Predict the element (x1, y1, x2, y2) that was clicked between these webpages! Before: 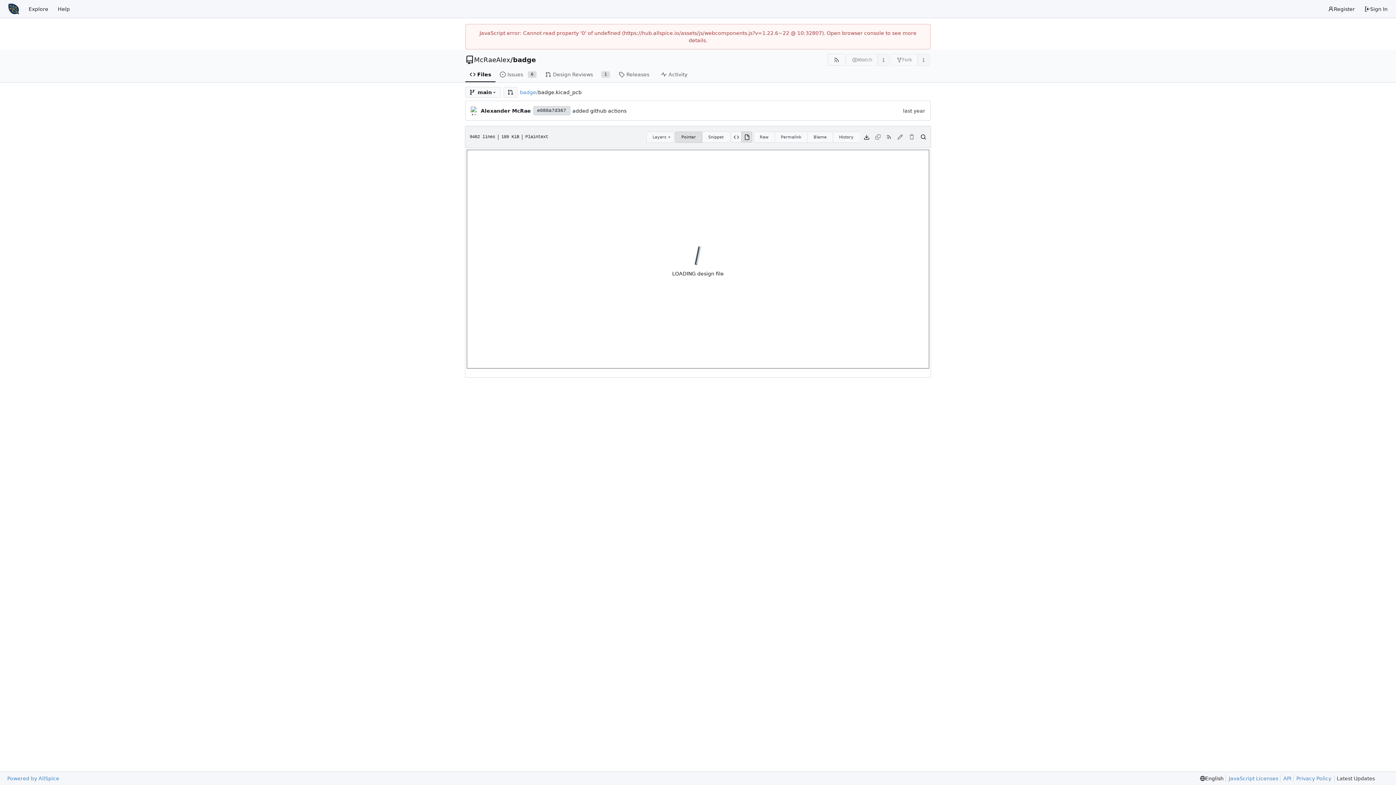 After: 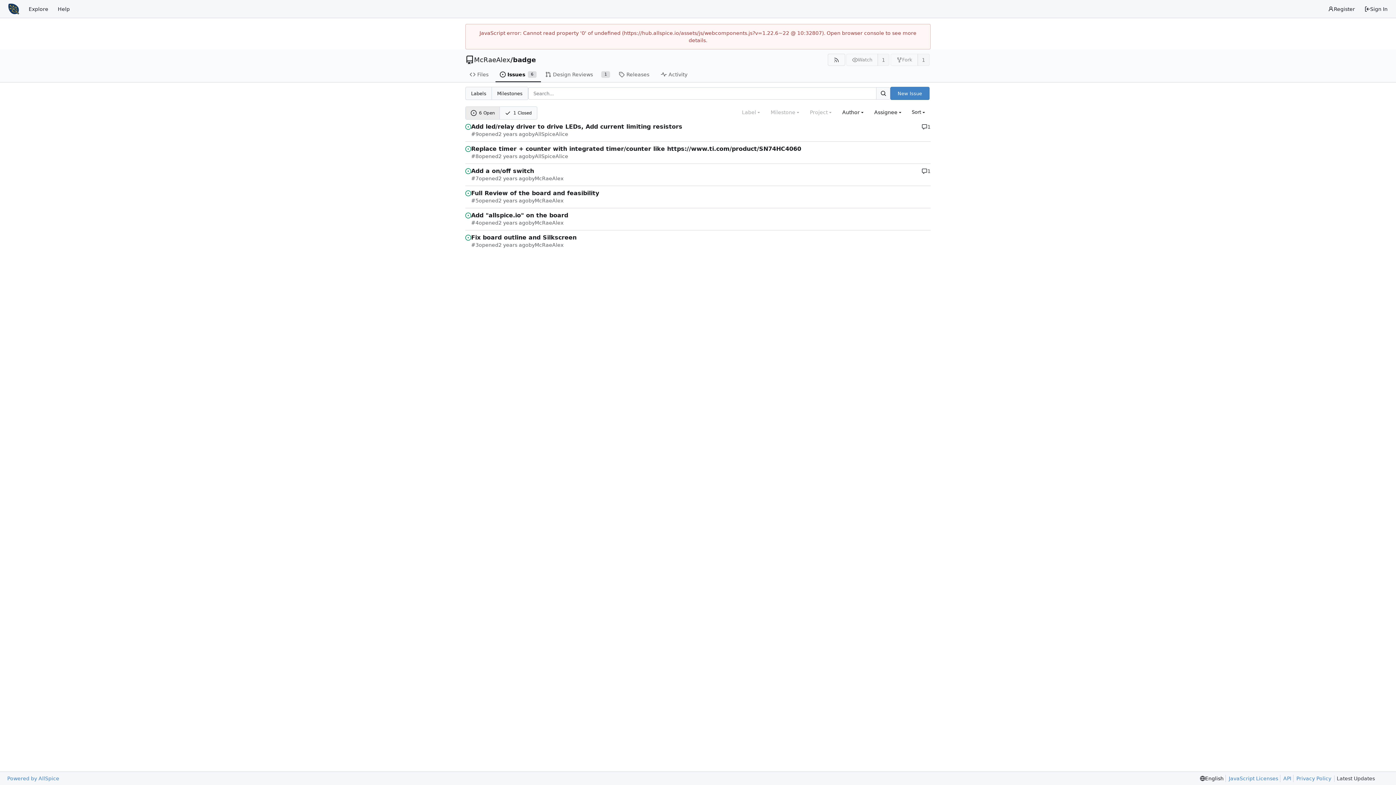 Action: bbox: (495, 67, 541, 82) label: Issues
6